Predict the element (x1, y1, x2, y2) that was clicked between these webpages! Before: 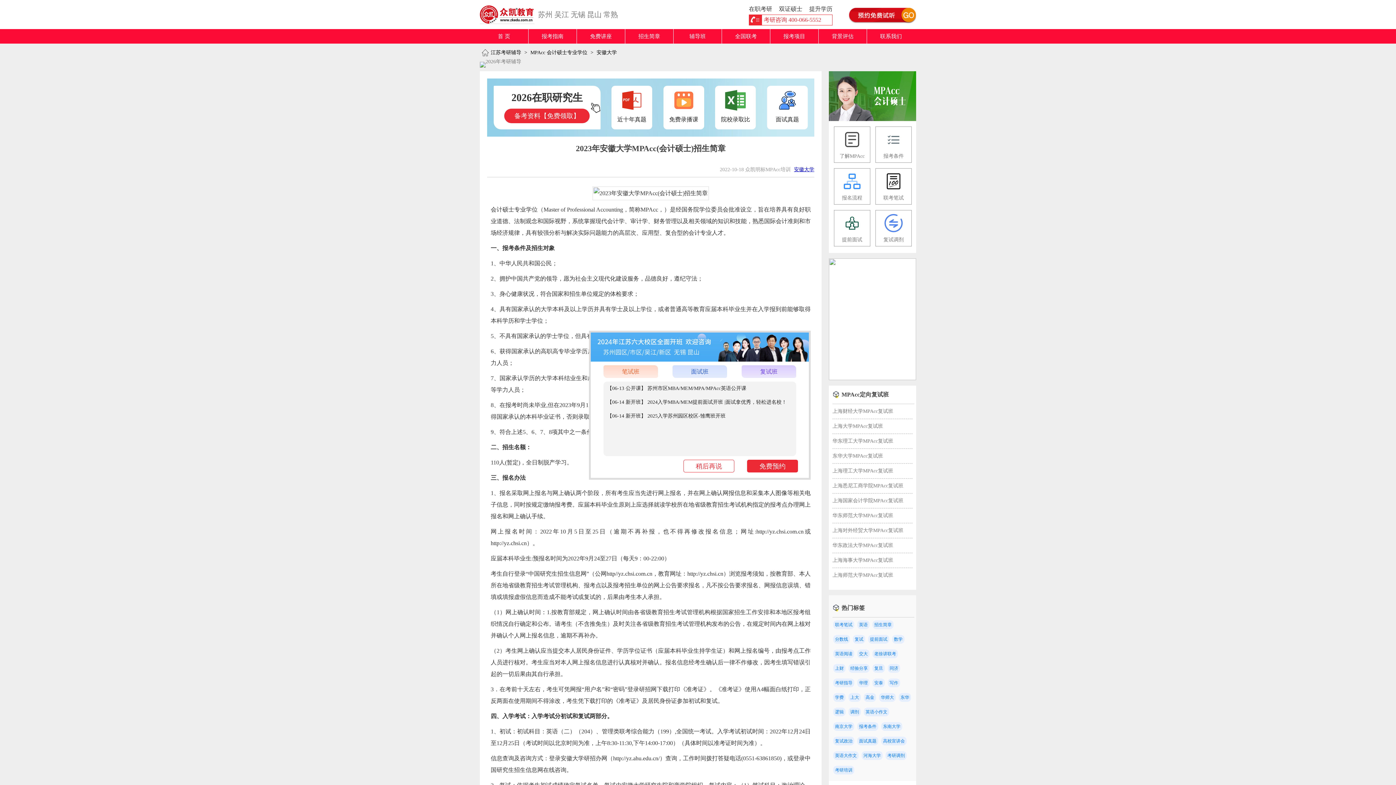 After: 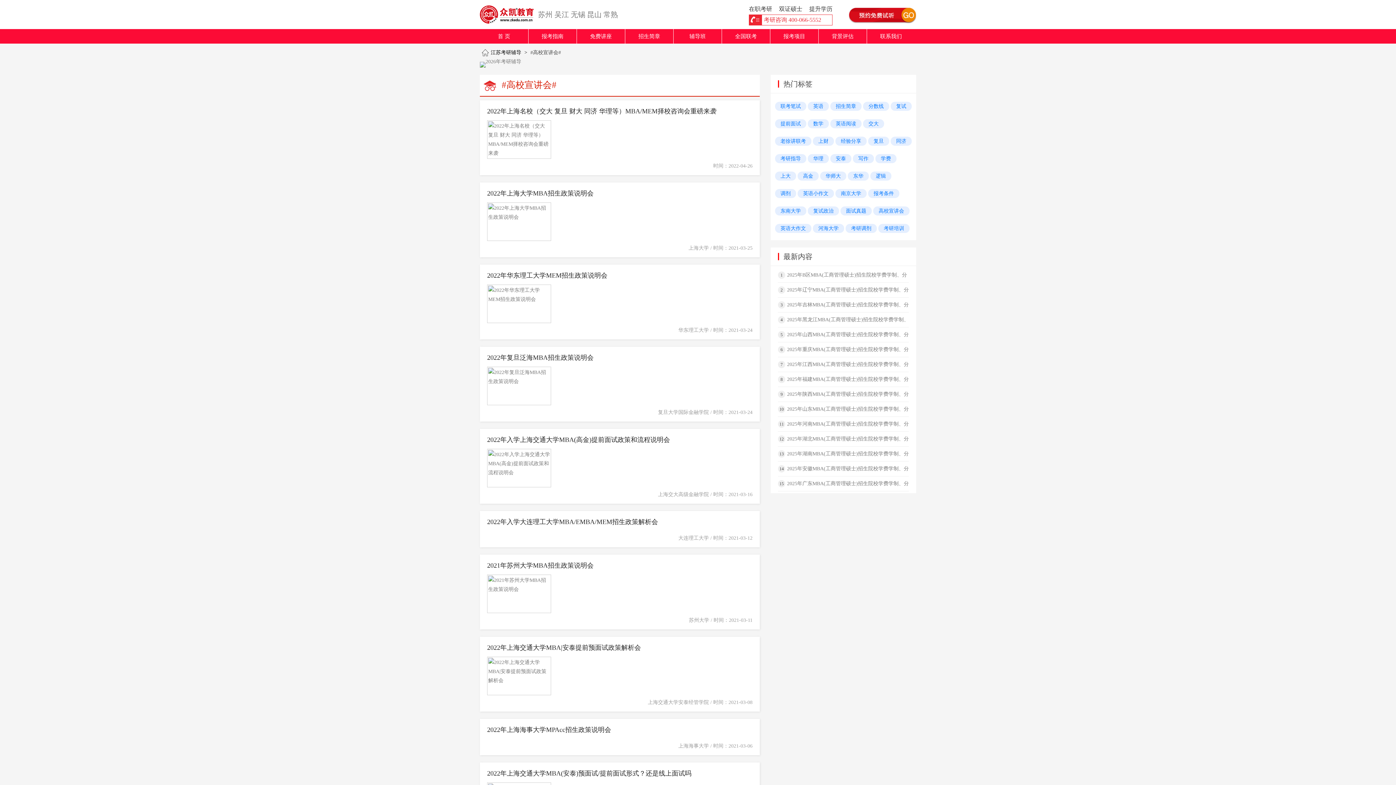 Action: label: 高校宣讲会 bbox: (881, 737, 906, 745)